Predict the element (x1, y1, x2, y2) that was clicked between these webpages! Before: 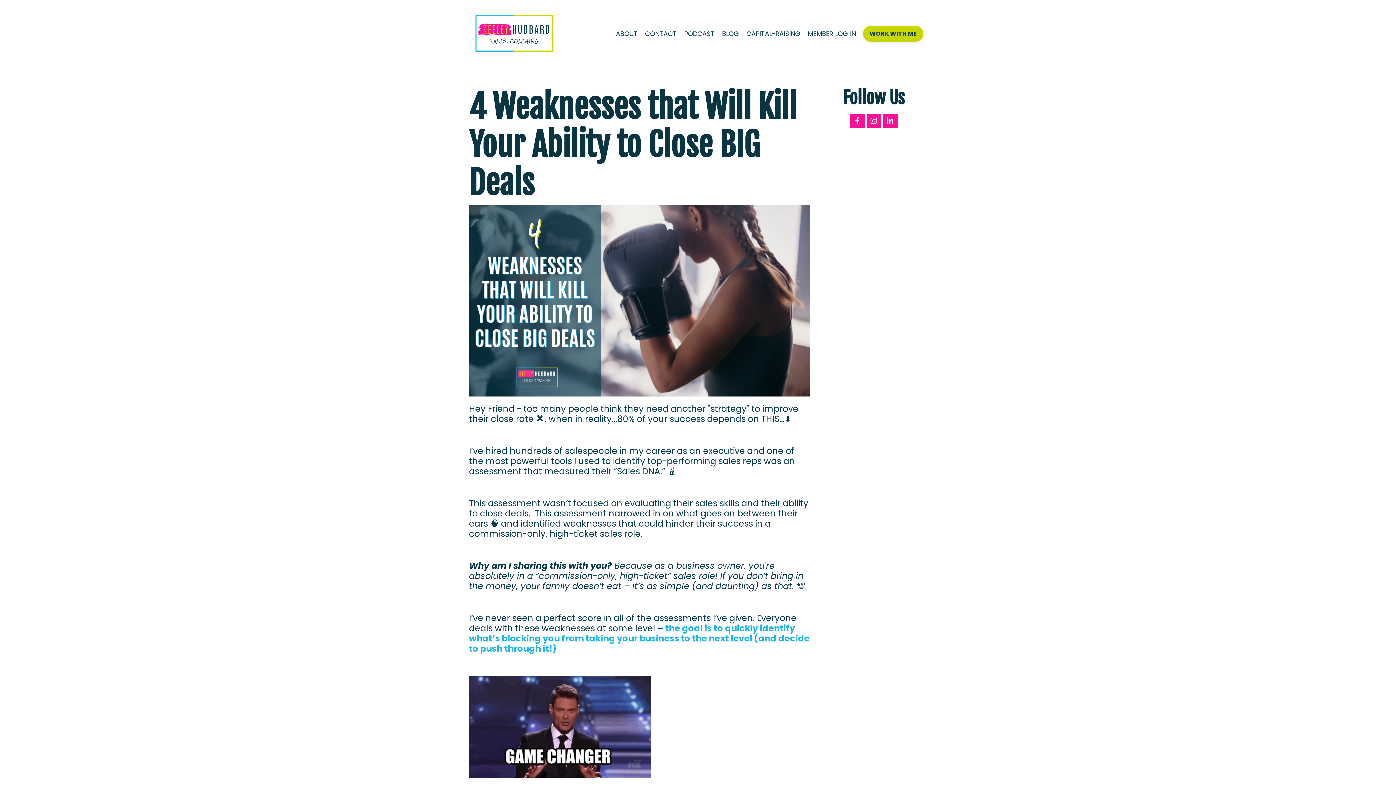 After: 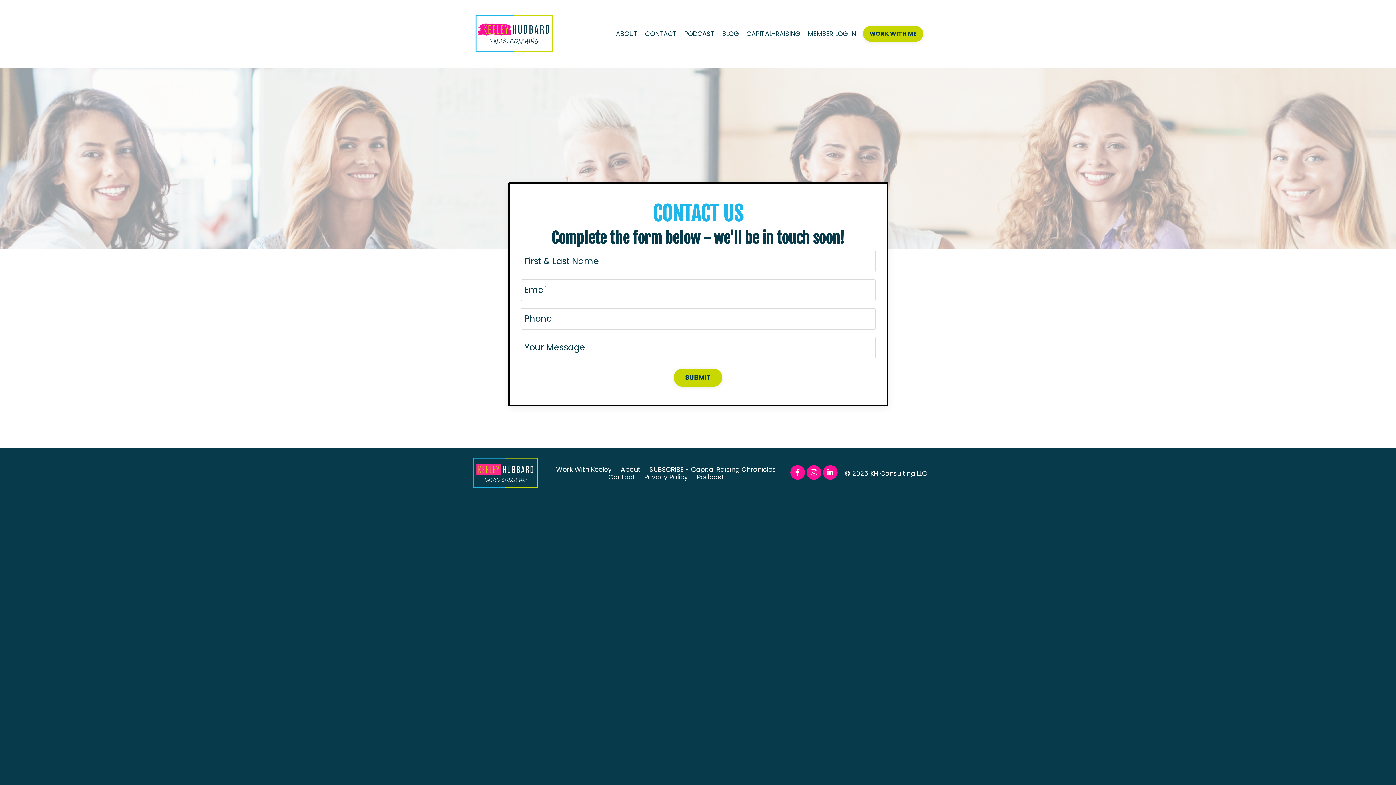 Action: bbox: (645, 29, 677, 37) label: CONTACT